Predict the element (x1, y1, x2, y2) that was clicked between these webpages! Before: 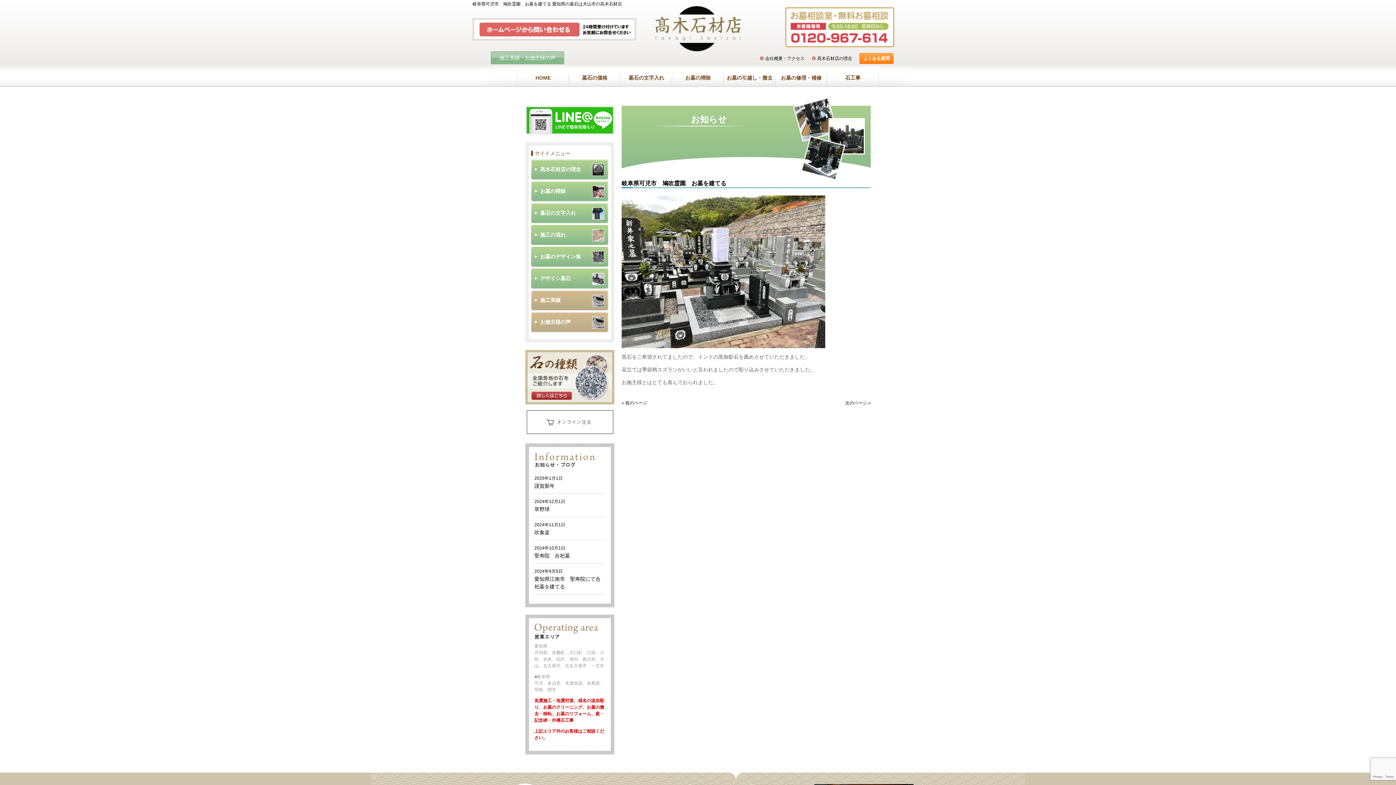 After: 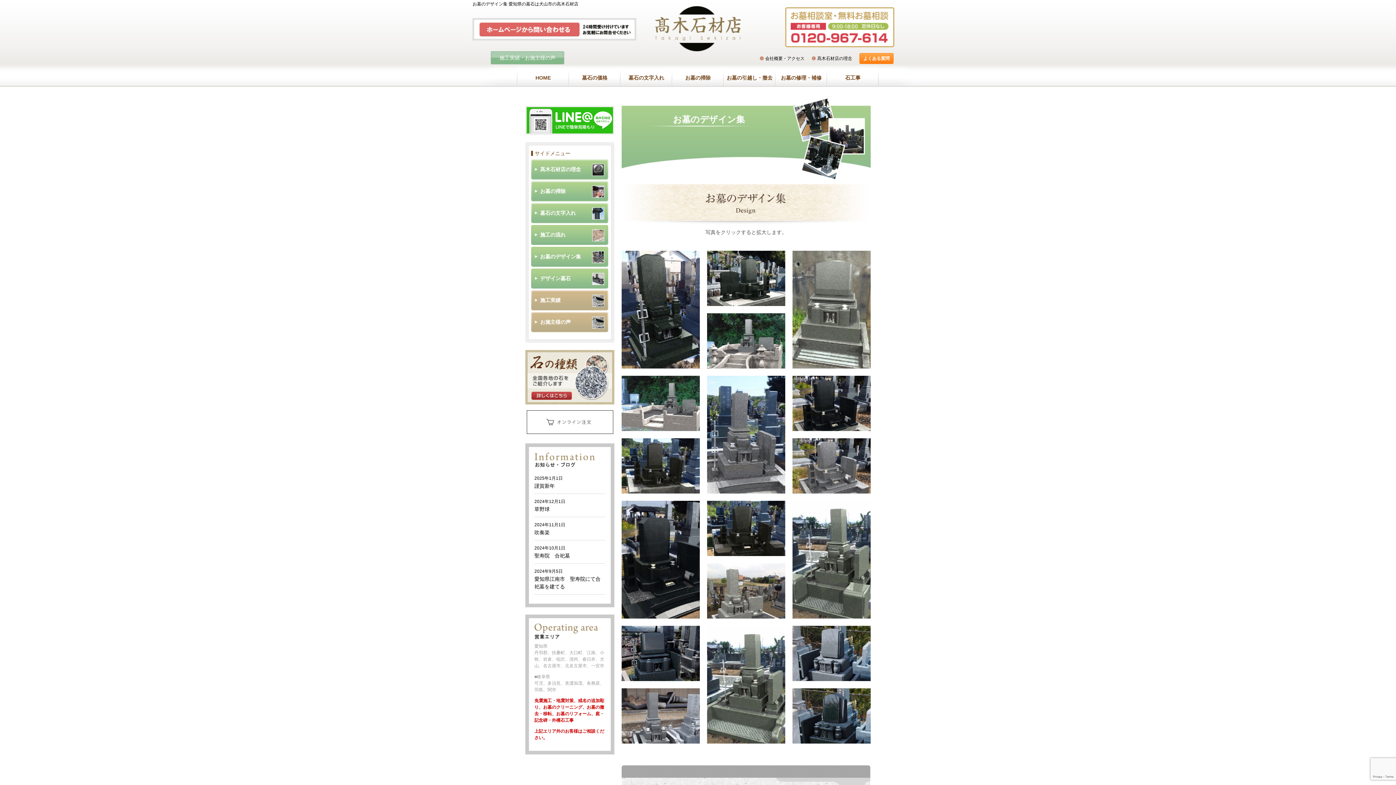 Action: label: お墓のデザイン集 bbox: (531, 246, 611, 266)